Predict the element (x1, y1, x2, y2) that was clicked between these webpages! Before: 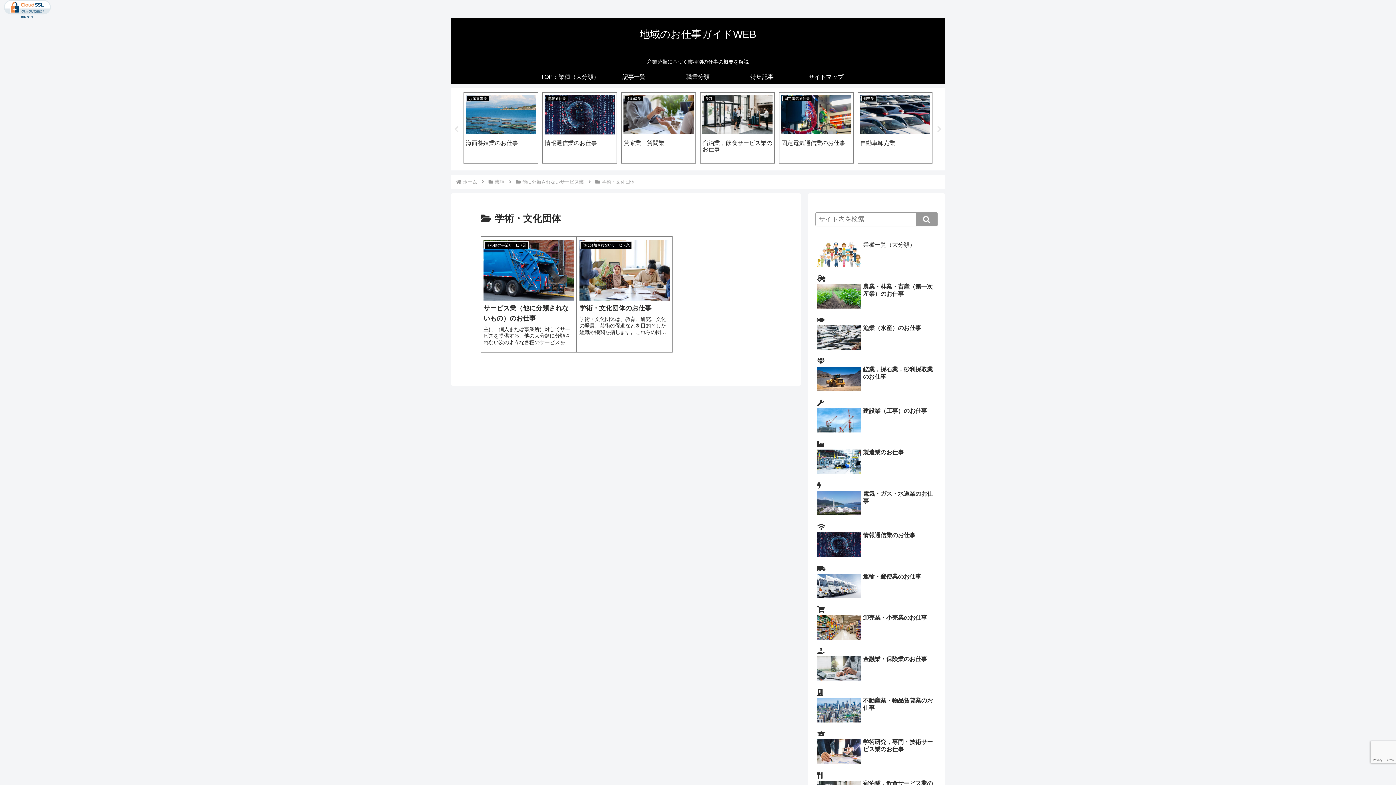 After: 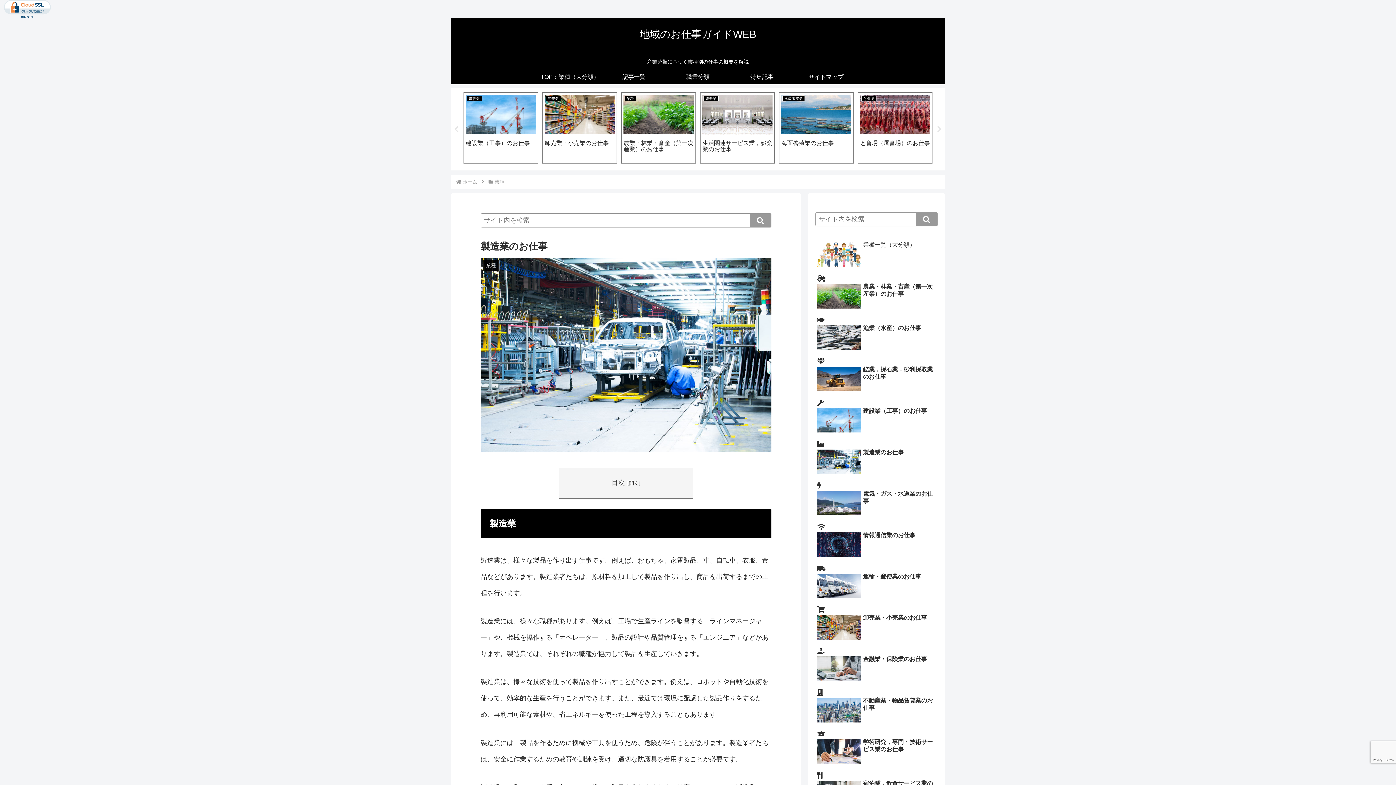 Action: bbox: (621, 92, 696, 163) label: 業種
製造業のお仕事